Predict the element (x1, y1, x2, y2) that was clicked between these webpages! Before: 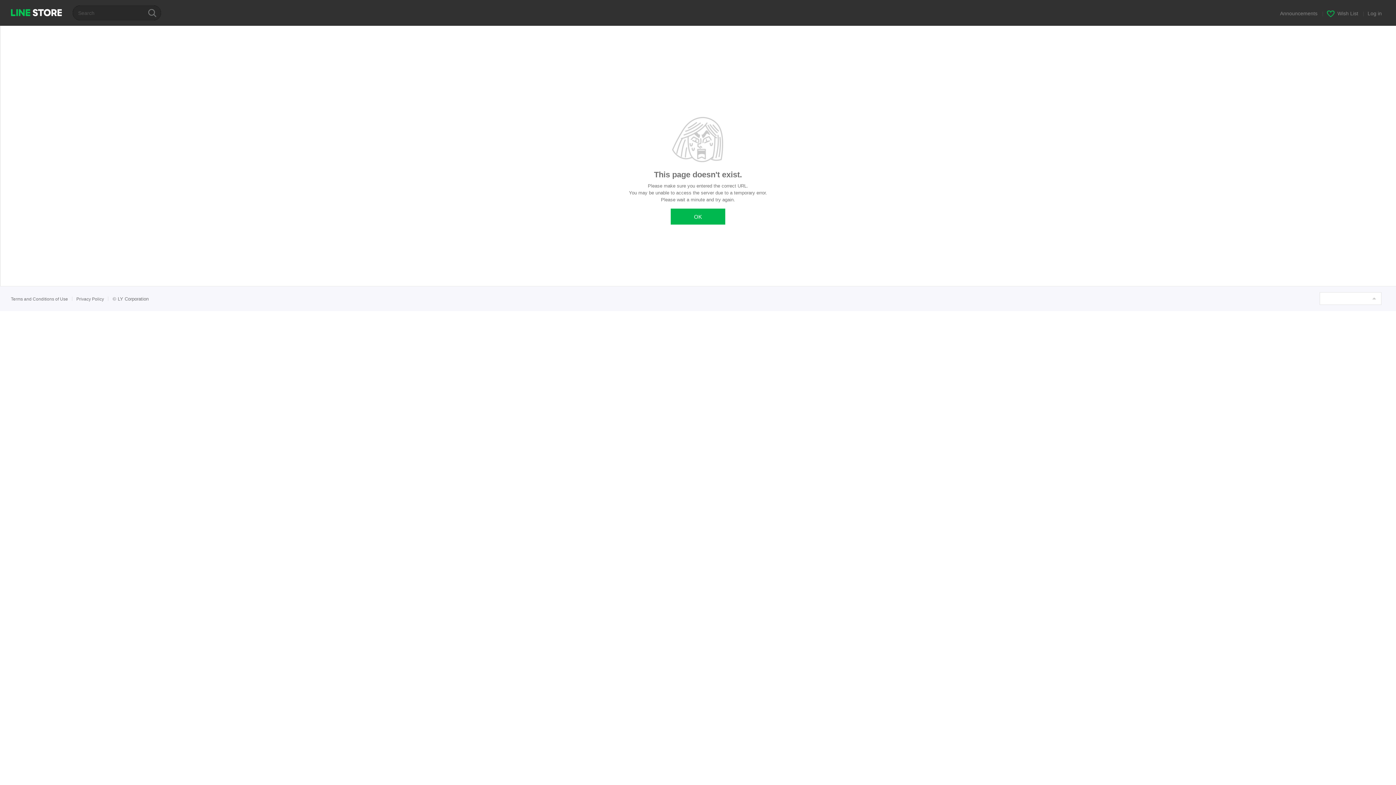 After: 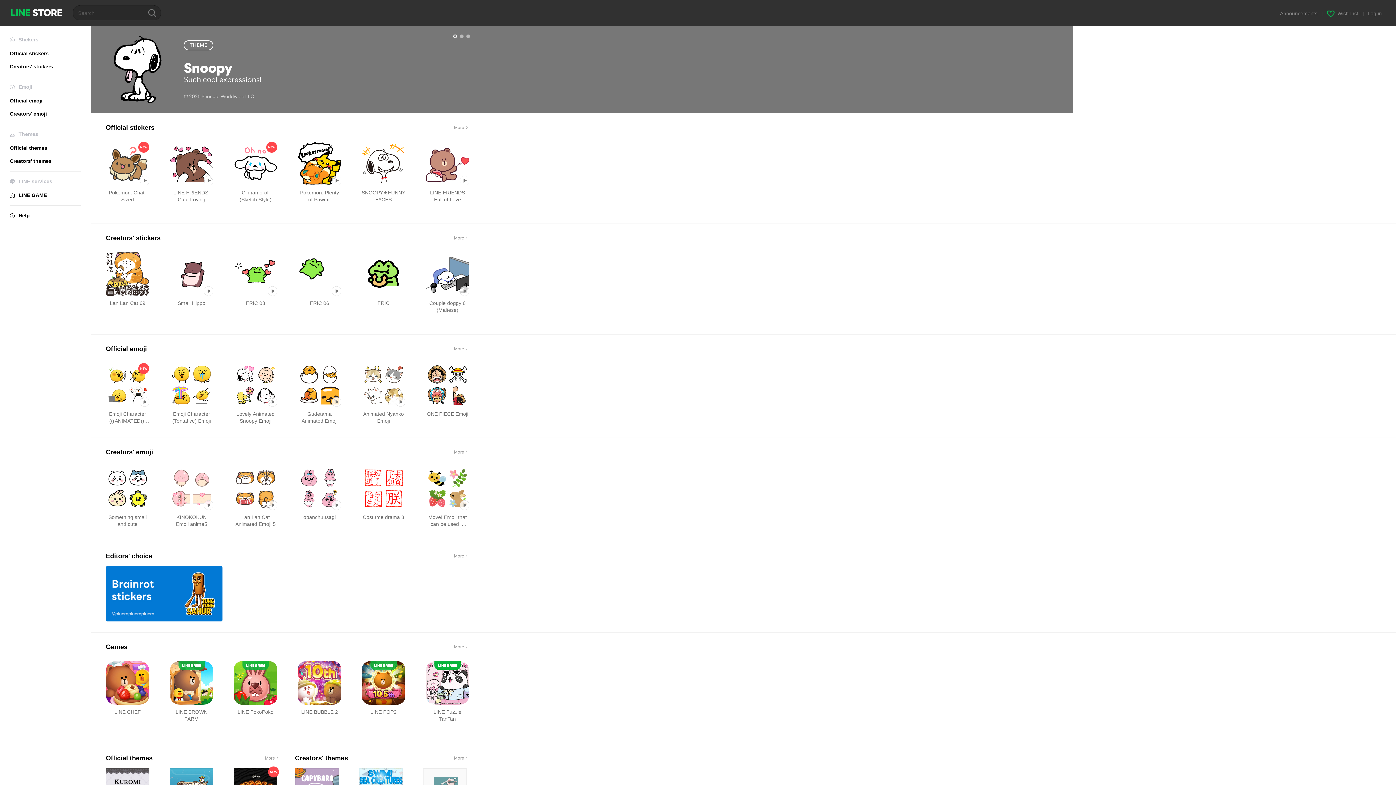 Action: bbox: (670, 208, 725, 224) label: OK